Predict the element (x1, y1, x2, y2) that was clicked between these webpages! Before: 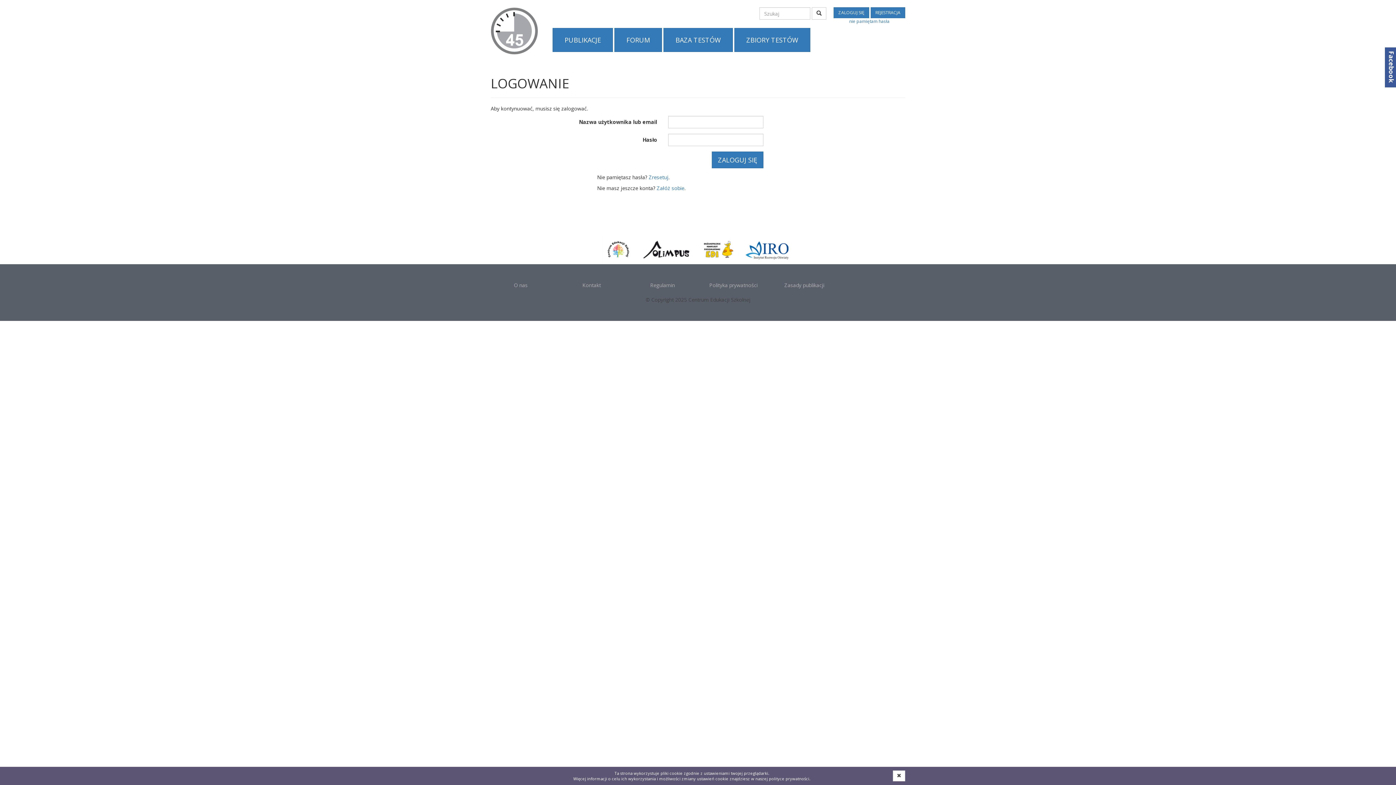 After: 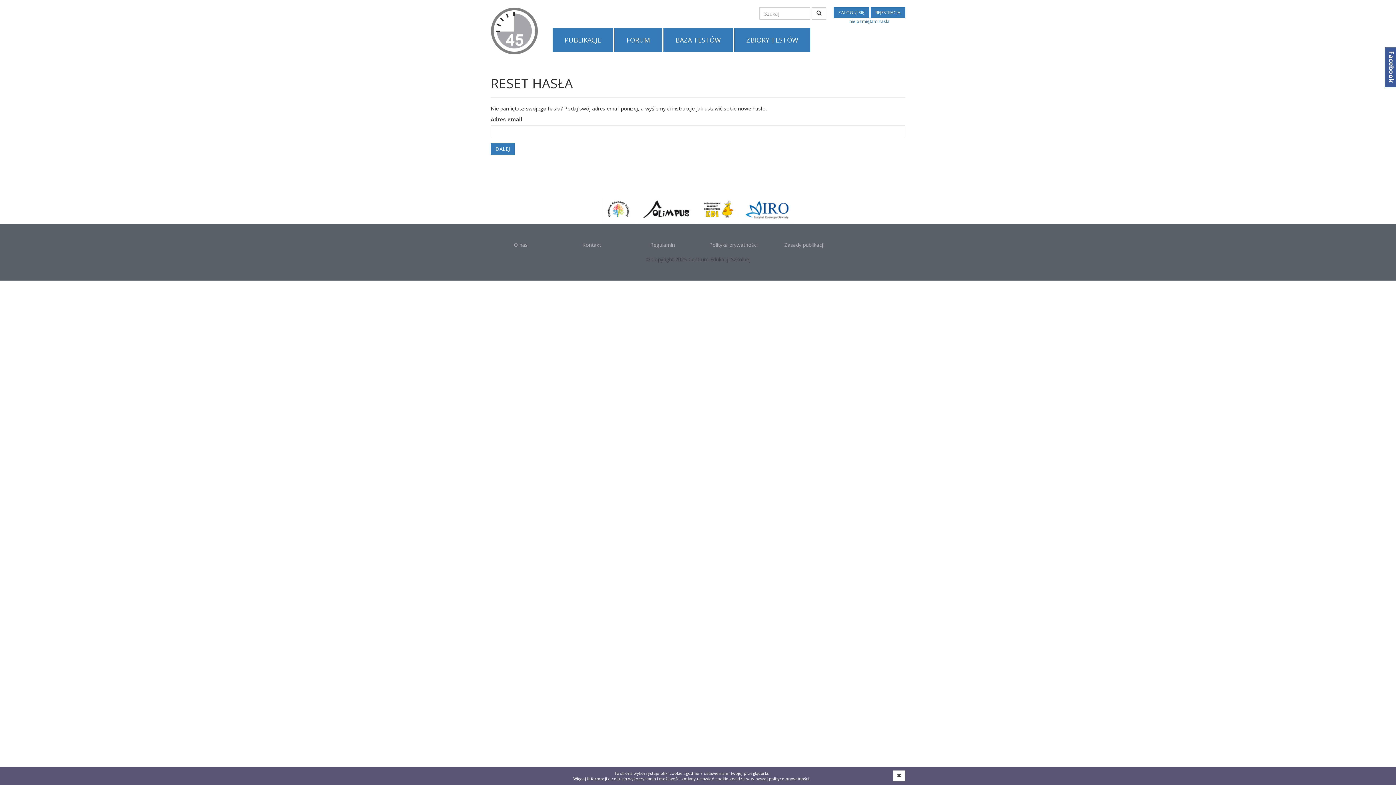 Action: label: nie pamiętam hasła bbox: (849, 18, 889, 24)